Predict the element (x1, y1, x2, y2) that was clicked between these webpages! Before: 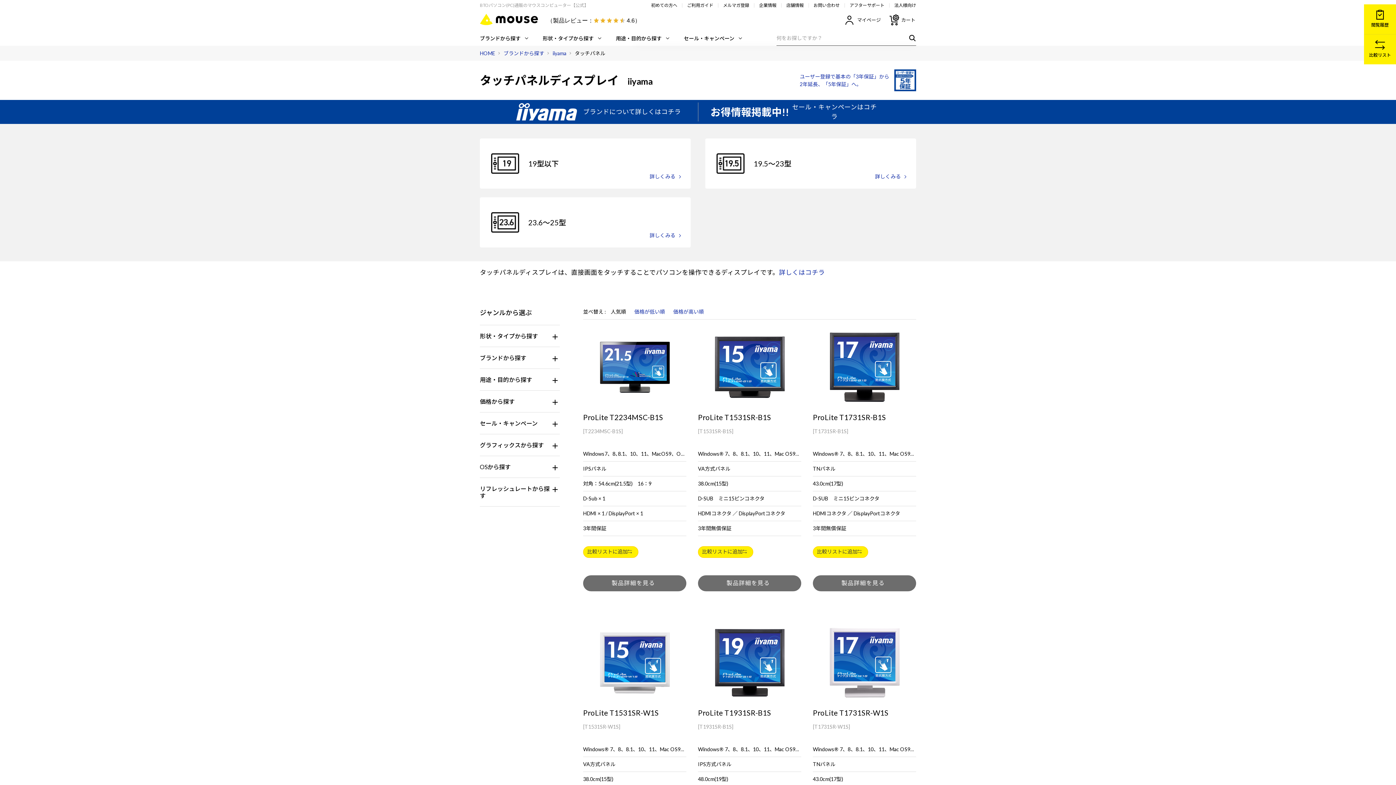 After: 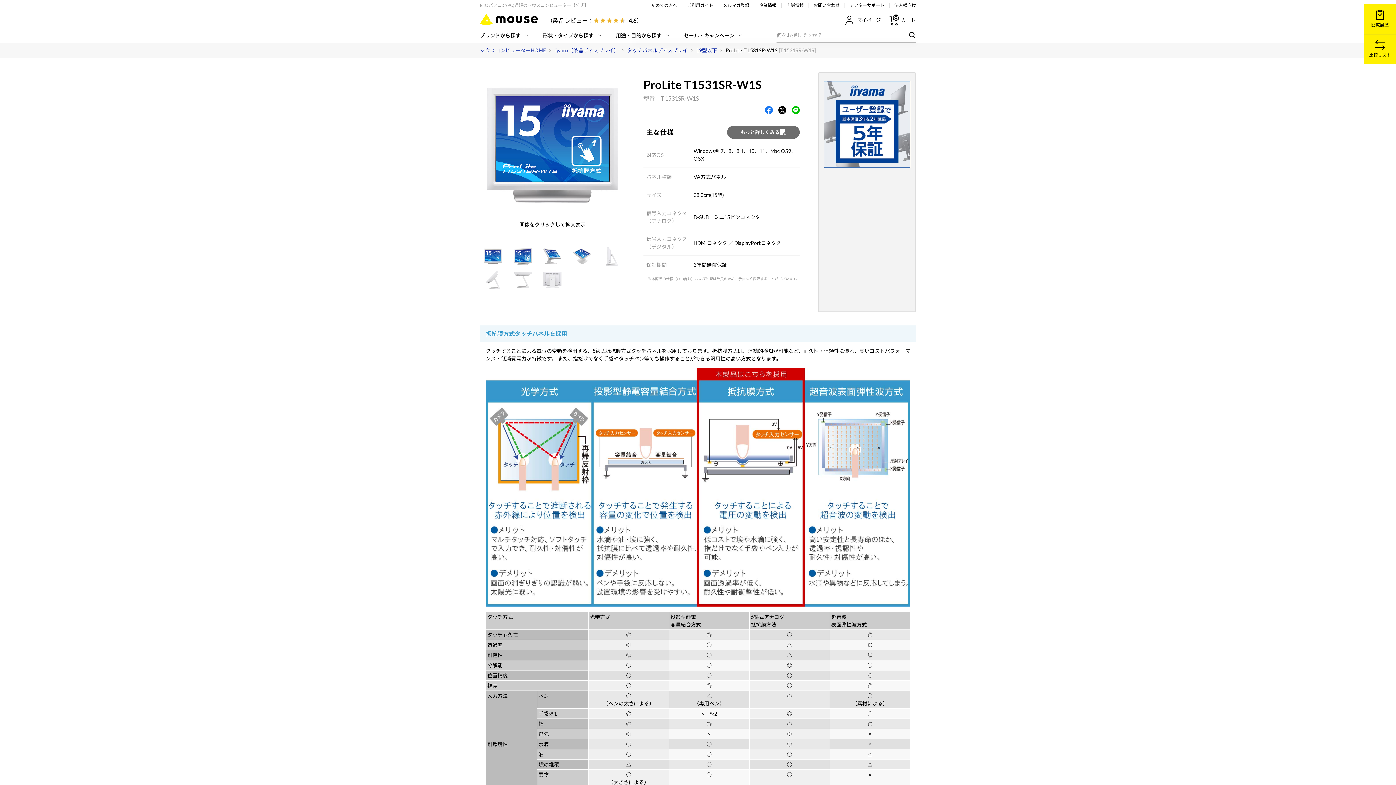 Action: label: ProLite T1531SR-W1S

[T1531SR-W1S]

Windows® 7、8、8.1、10、11、Mac OS9、OSX
VA方式パネル
38.0cm(15型)
D-SUB　ミニ15ピンコネクタ
HDMIコネクタ ／ DisplayPortコネクタ
3年間無償保証 bbox: (583, 624, 686, 837)